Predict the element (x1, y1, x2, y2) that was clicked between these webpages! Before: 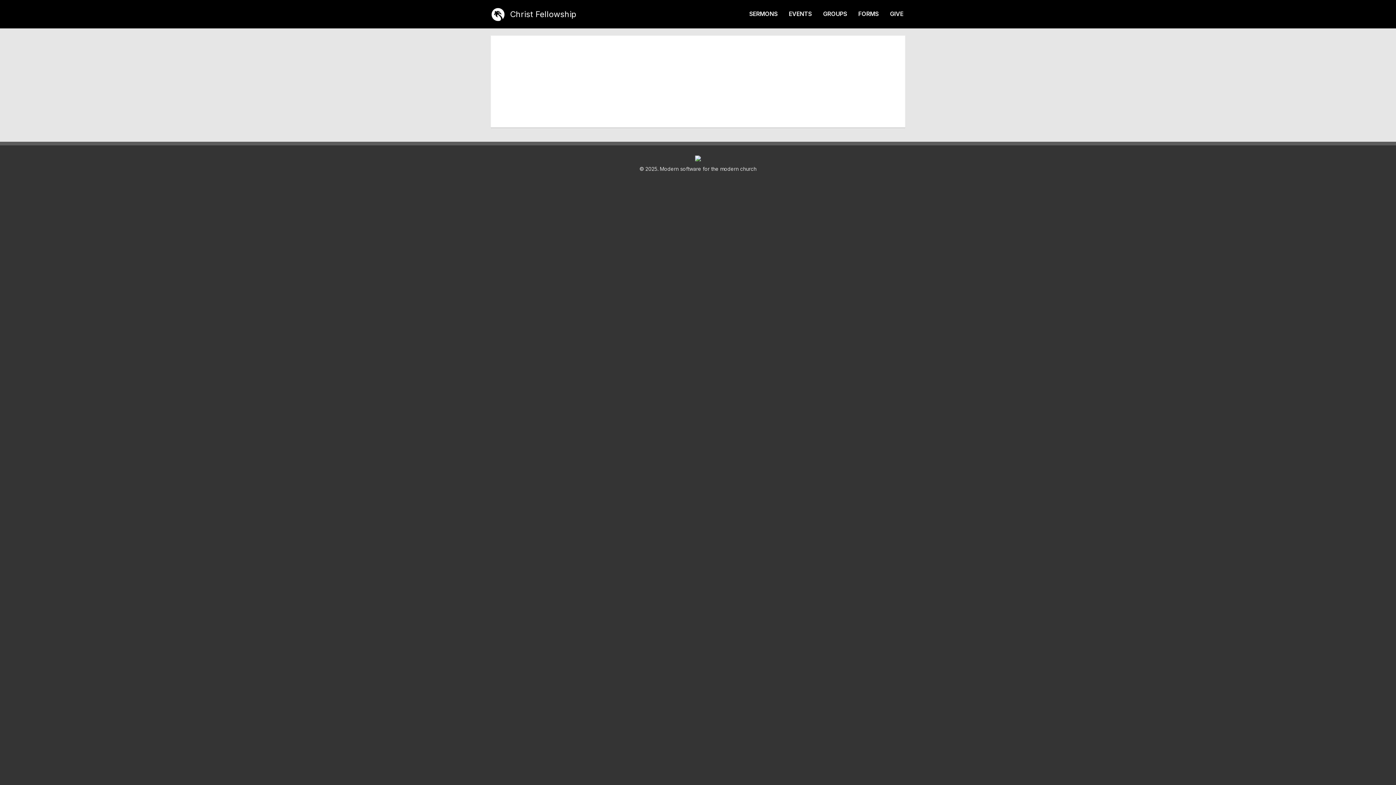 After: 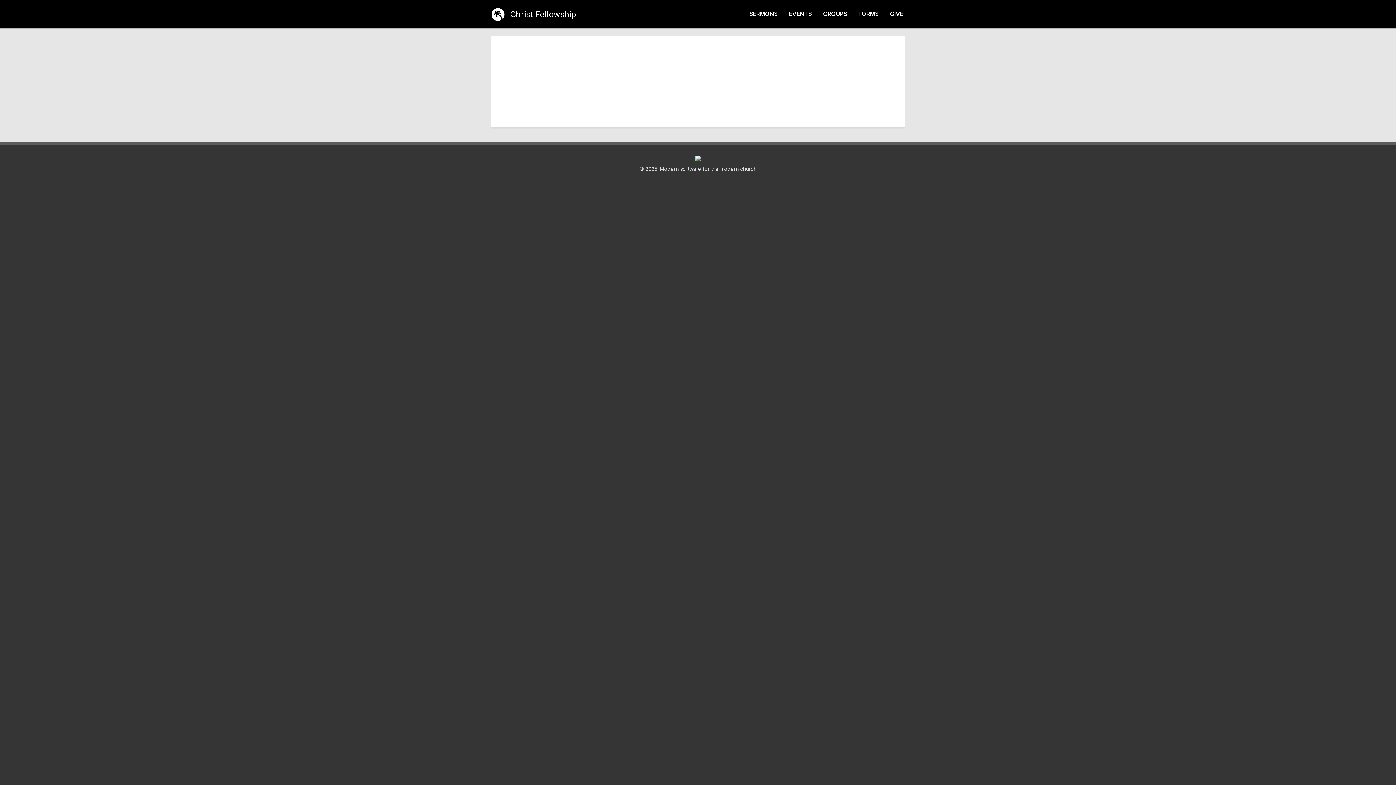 Action: label: EVENTS bbox: (789, 10, 812, 17)